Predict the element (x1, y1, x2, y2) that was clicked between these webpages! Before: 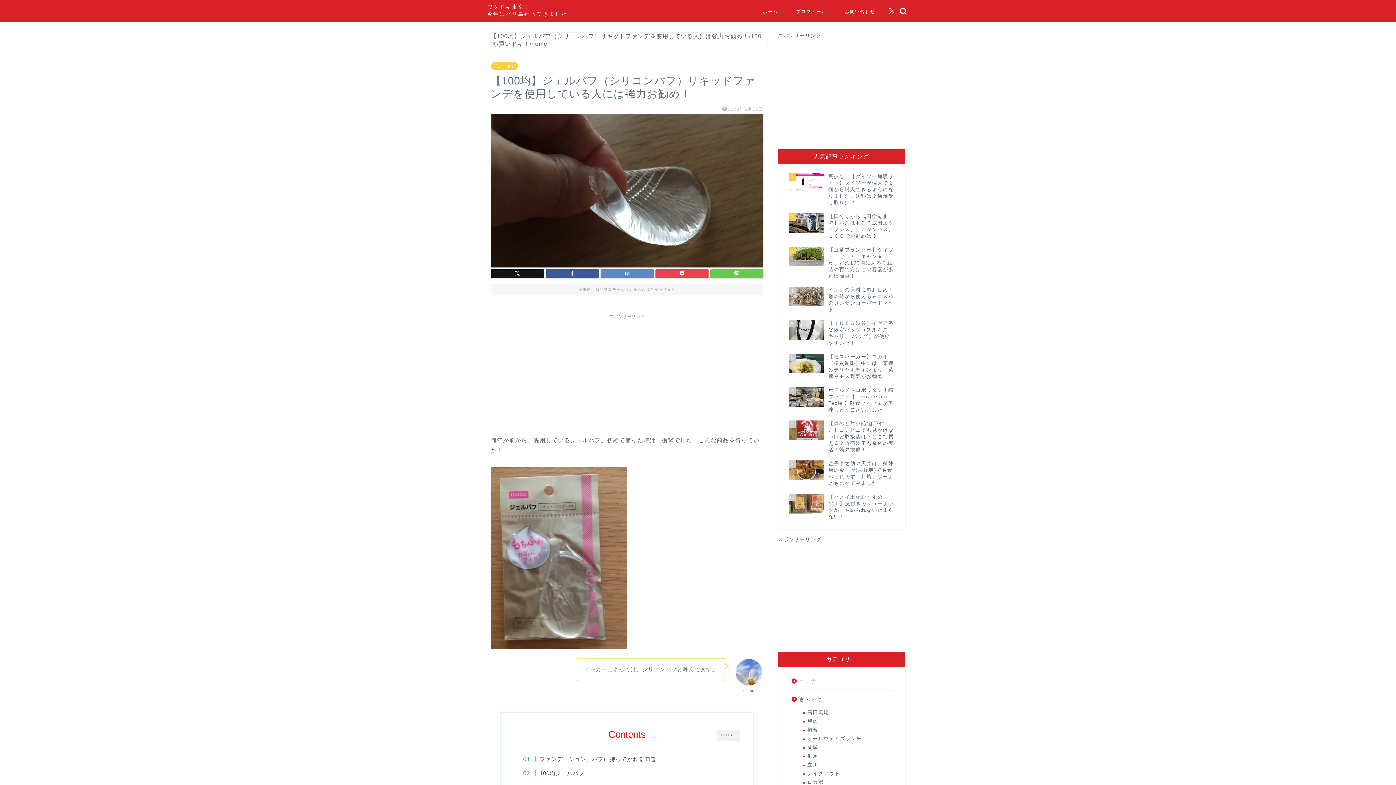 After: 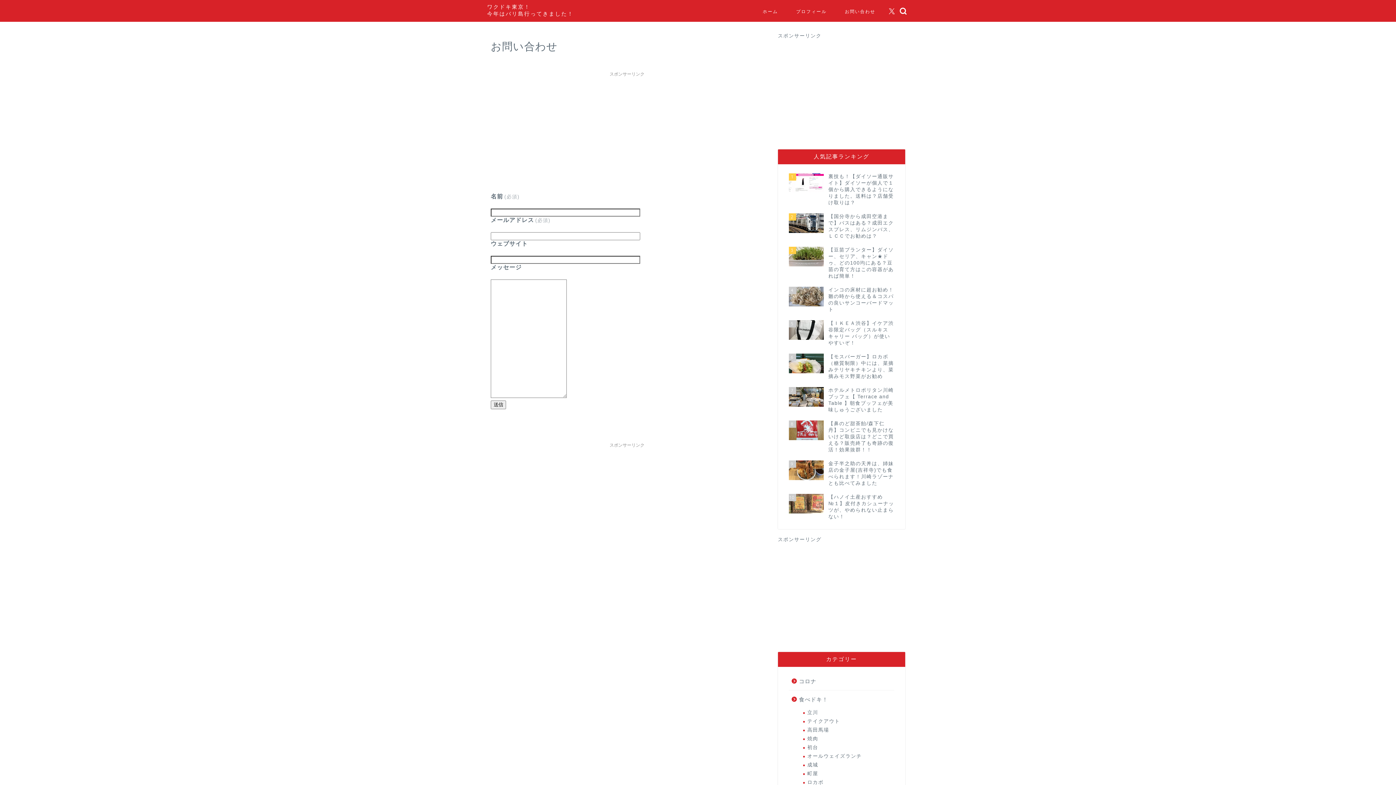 Action: label: お問い合わせ bbox: (836, 5, 884, 20)